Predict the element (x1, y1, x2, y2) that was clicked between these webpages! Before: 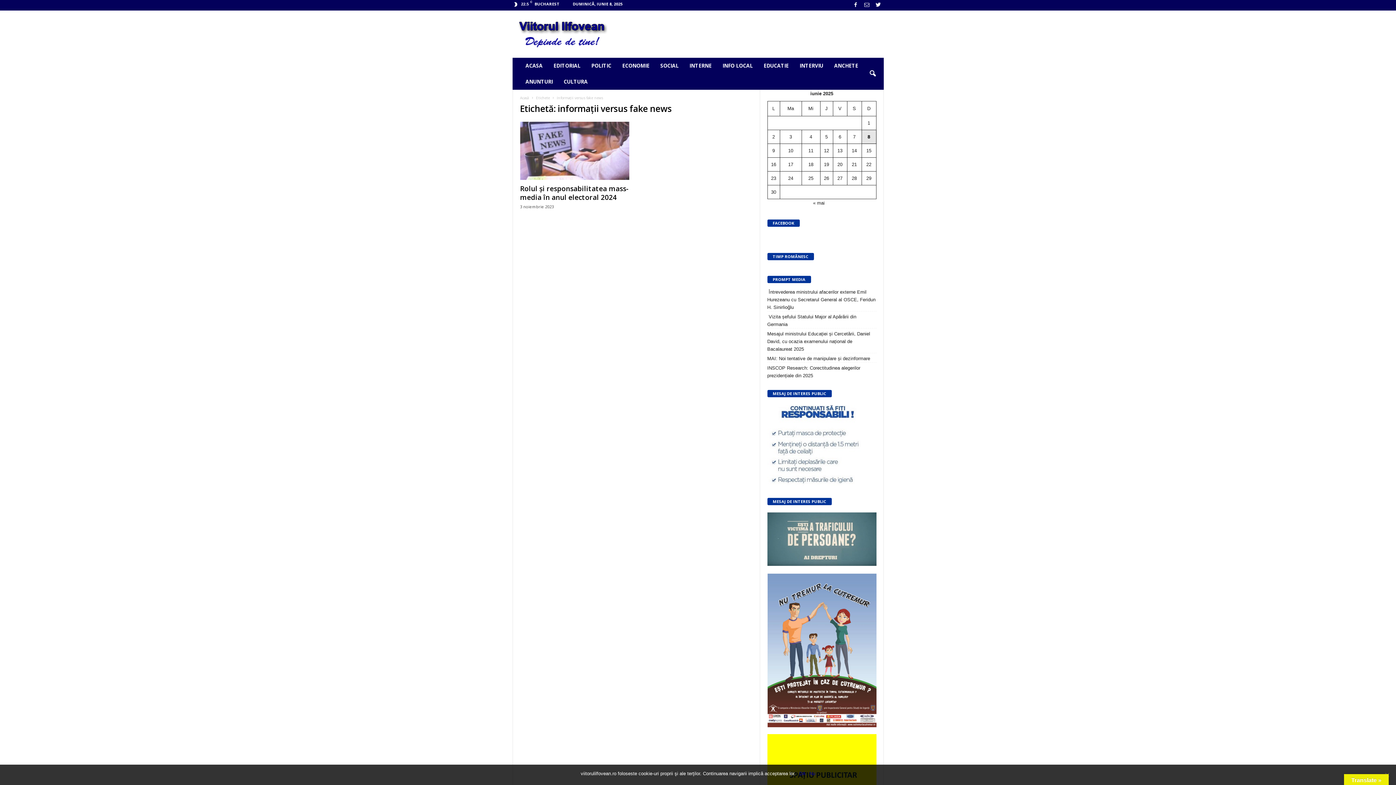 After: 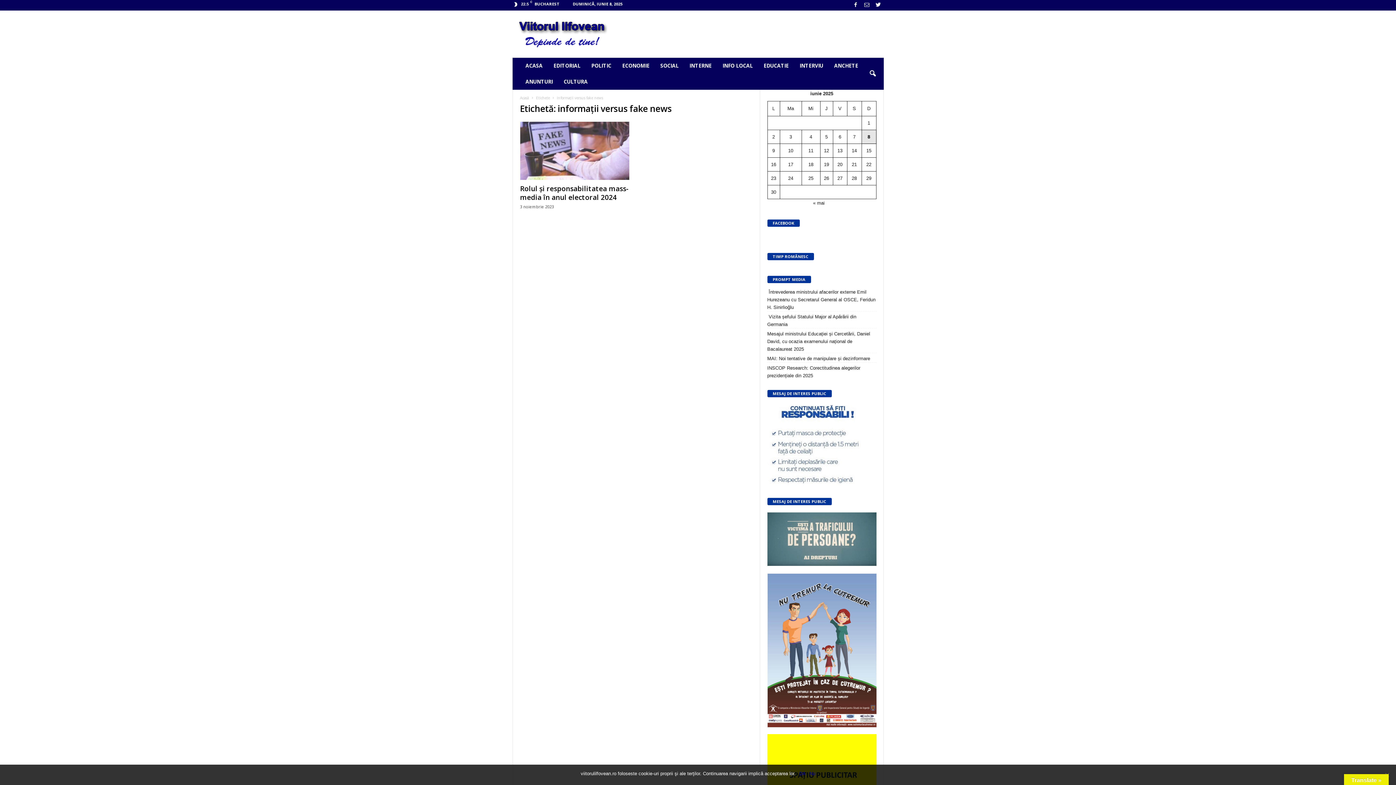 Action: bbox: (874, 0, 882, 10)